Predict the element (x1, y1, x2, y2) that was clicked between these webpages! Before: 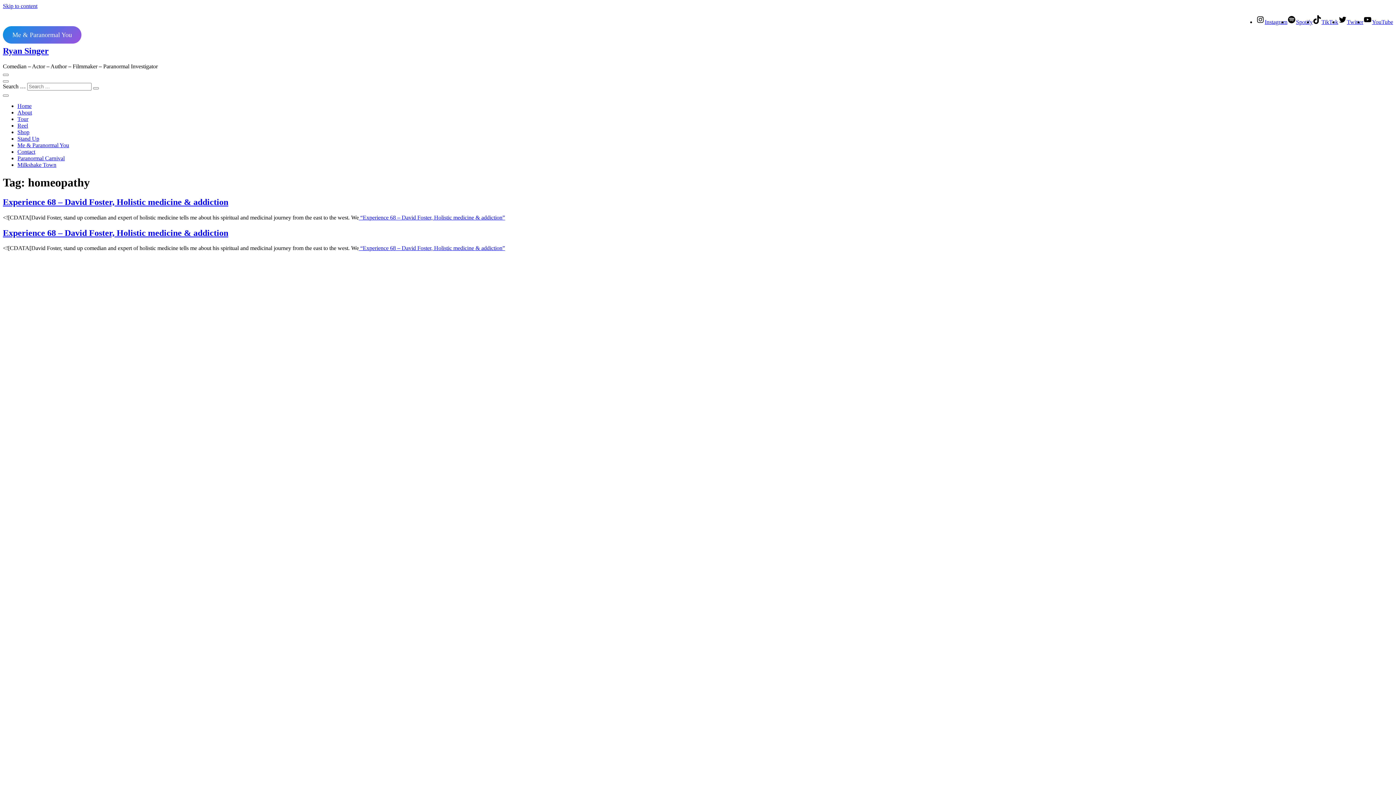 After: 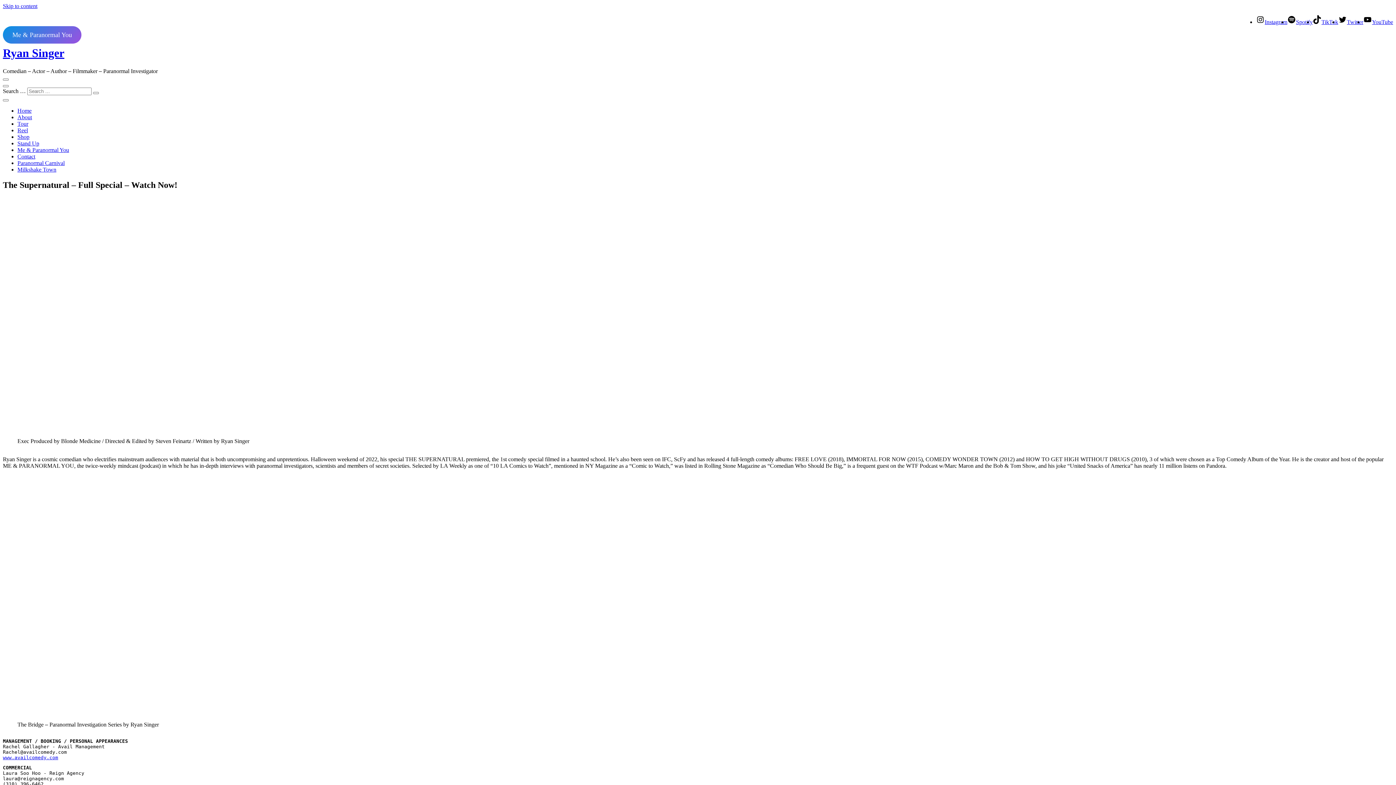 Action: bbox: (93, 87, 98, 89)